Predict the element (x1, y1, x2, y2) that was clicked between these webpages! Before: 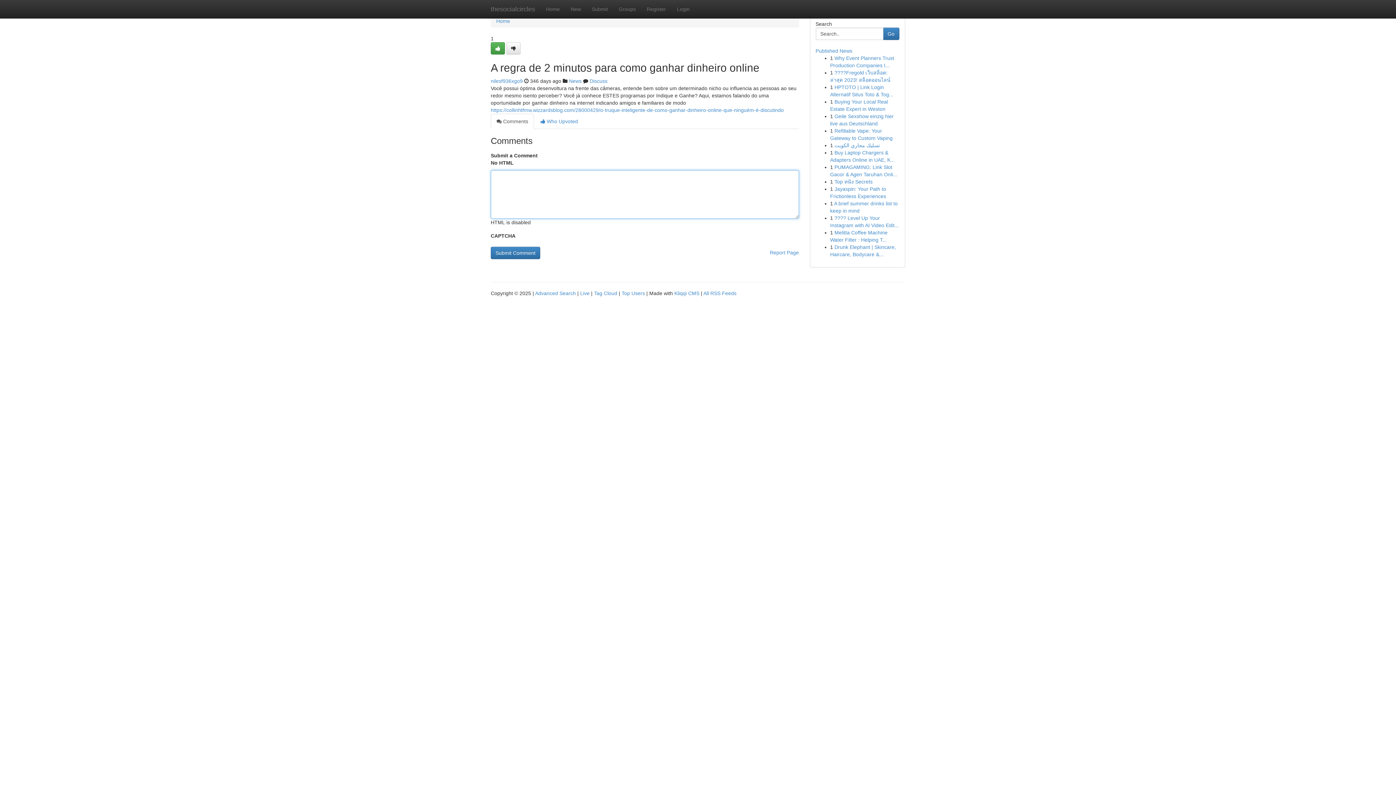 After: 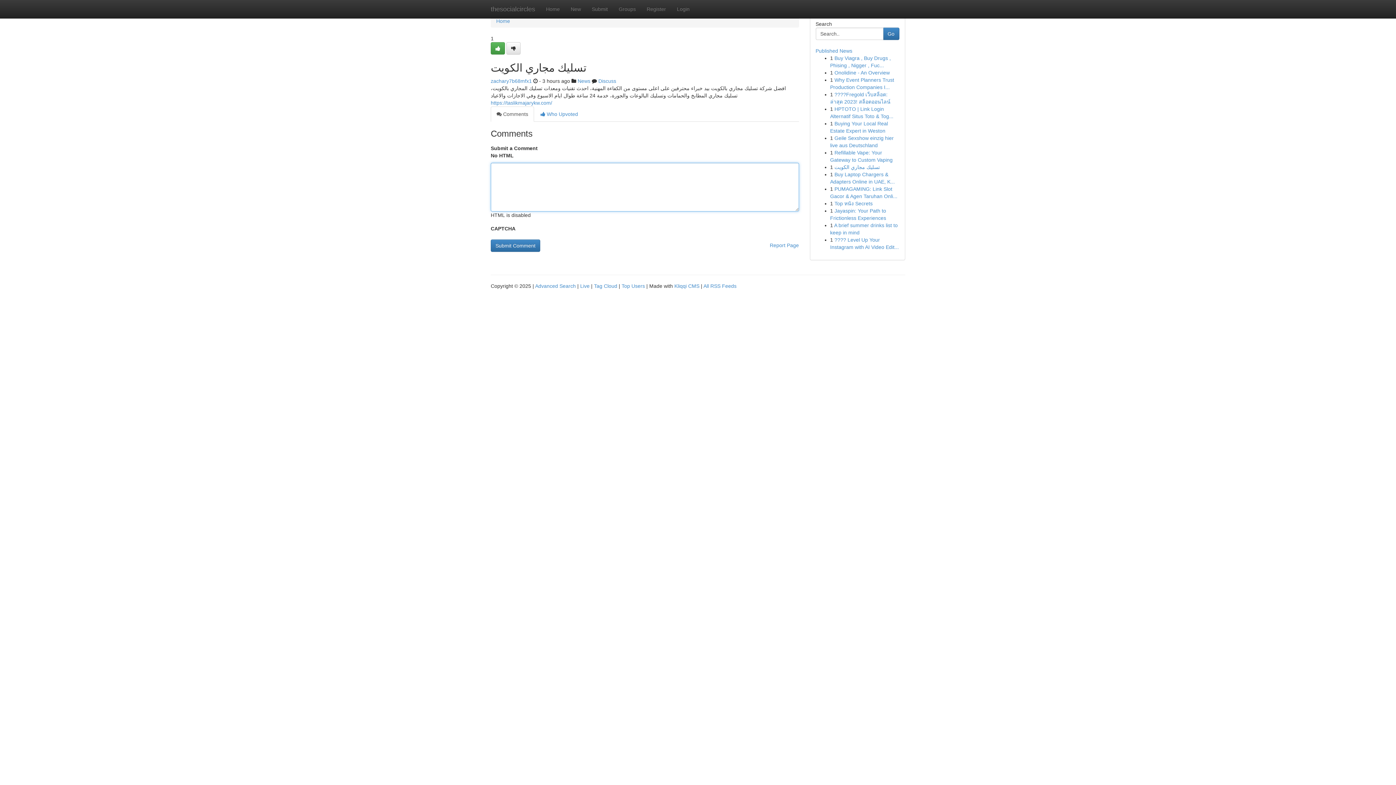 Action: bbox: (834, 142, 880, 148) label: تسليك مجاري الكويت